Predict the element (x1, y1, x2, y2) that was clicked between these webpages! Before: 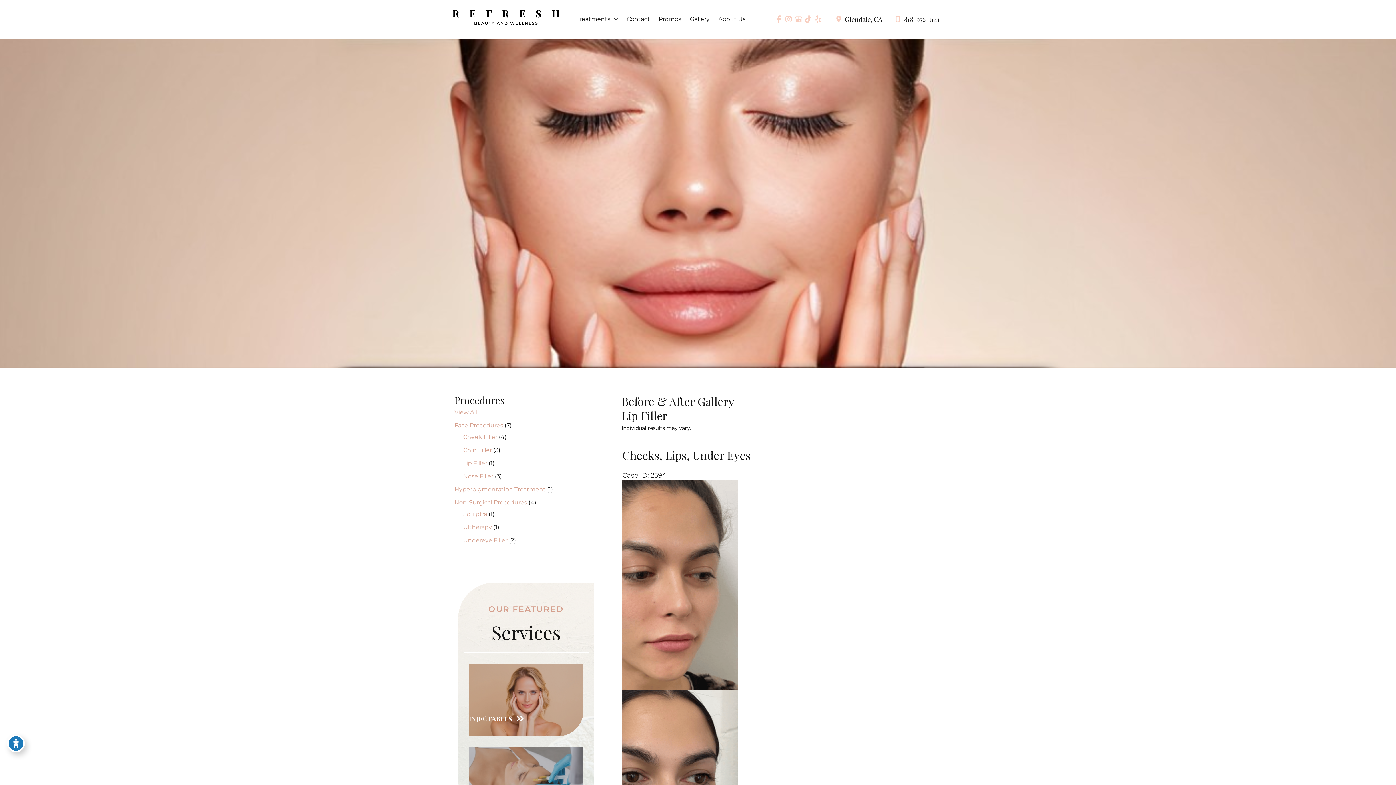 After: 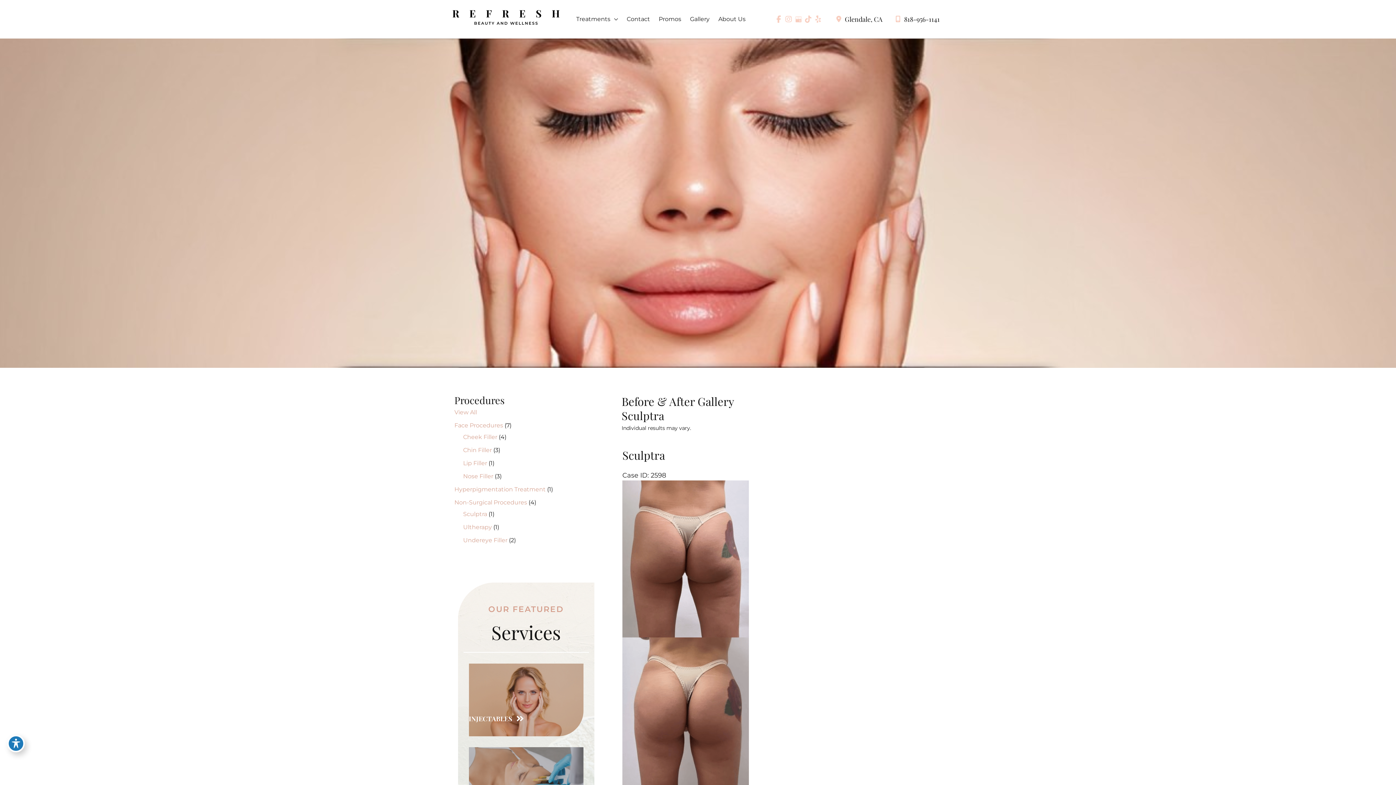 Action: bbox: (463, 511, 487, 517) label: Sculptra